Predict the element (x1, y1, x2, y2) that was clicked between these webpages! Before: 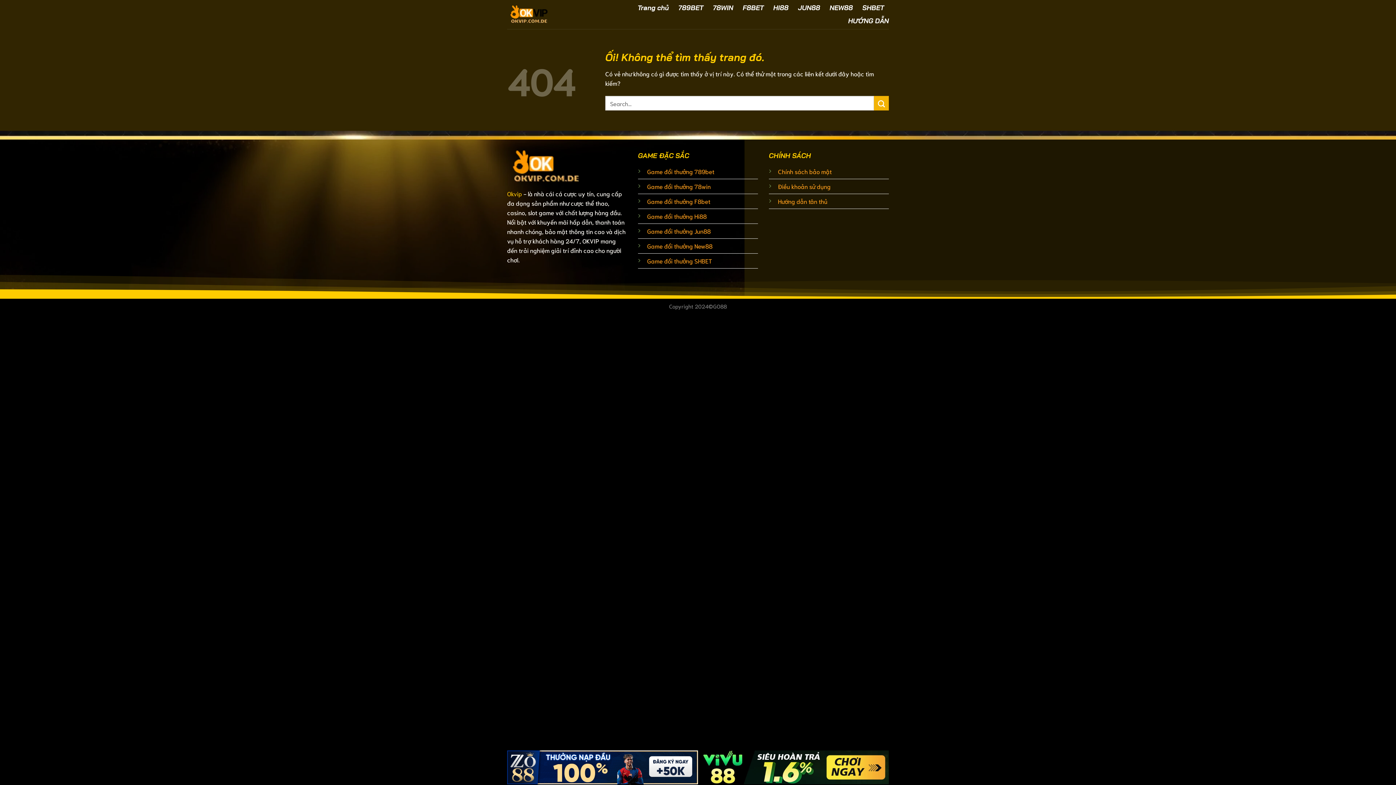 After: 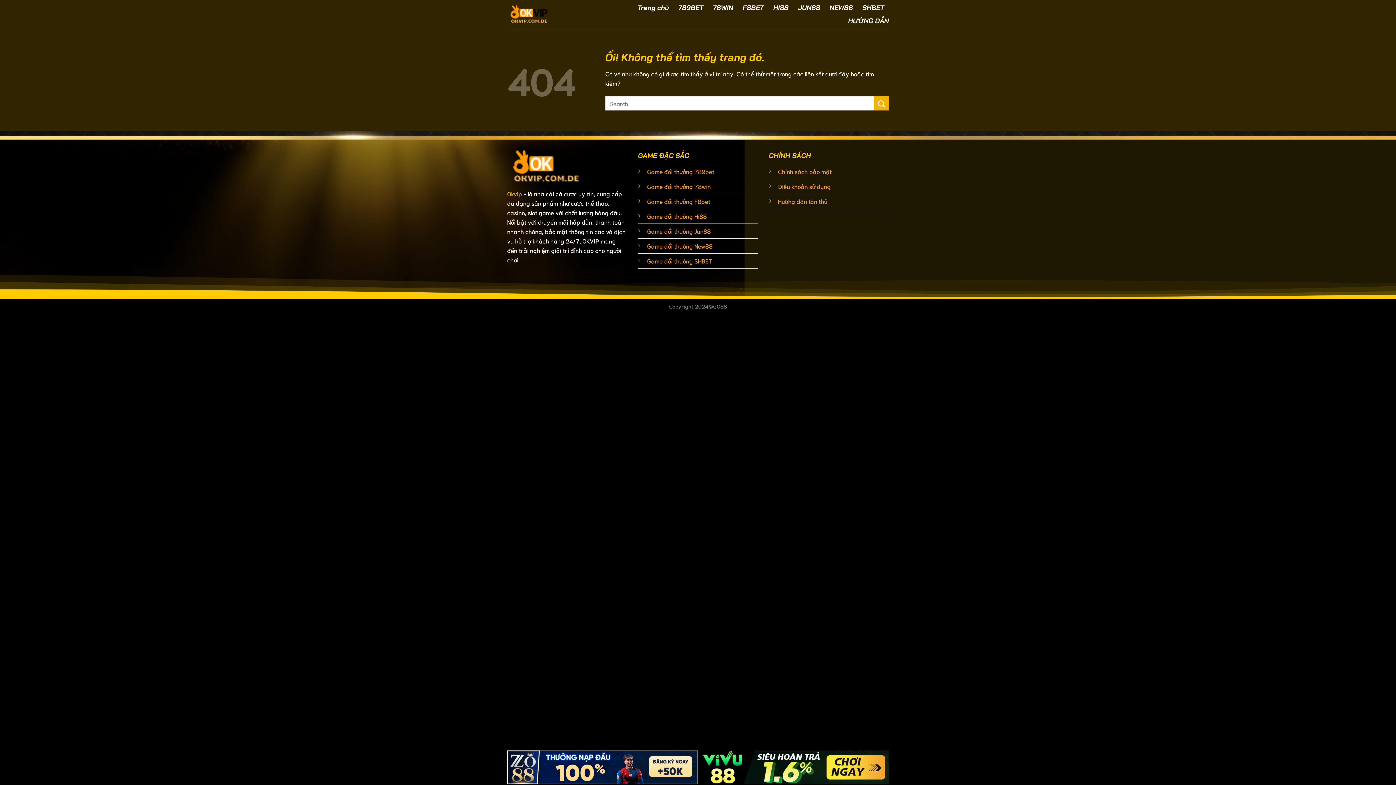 Action: bbox: (507, 189, 522, 197) label: Okvip